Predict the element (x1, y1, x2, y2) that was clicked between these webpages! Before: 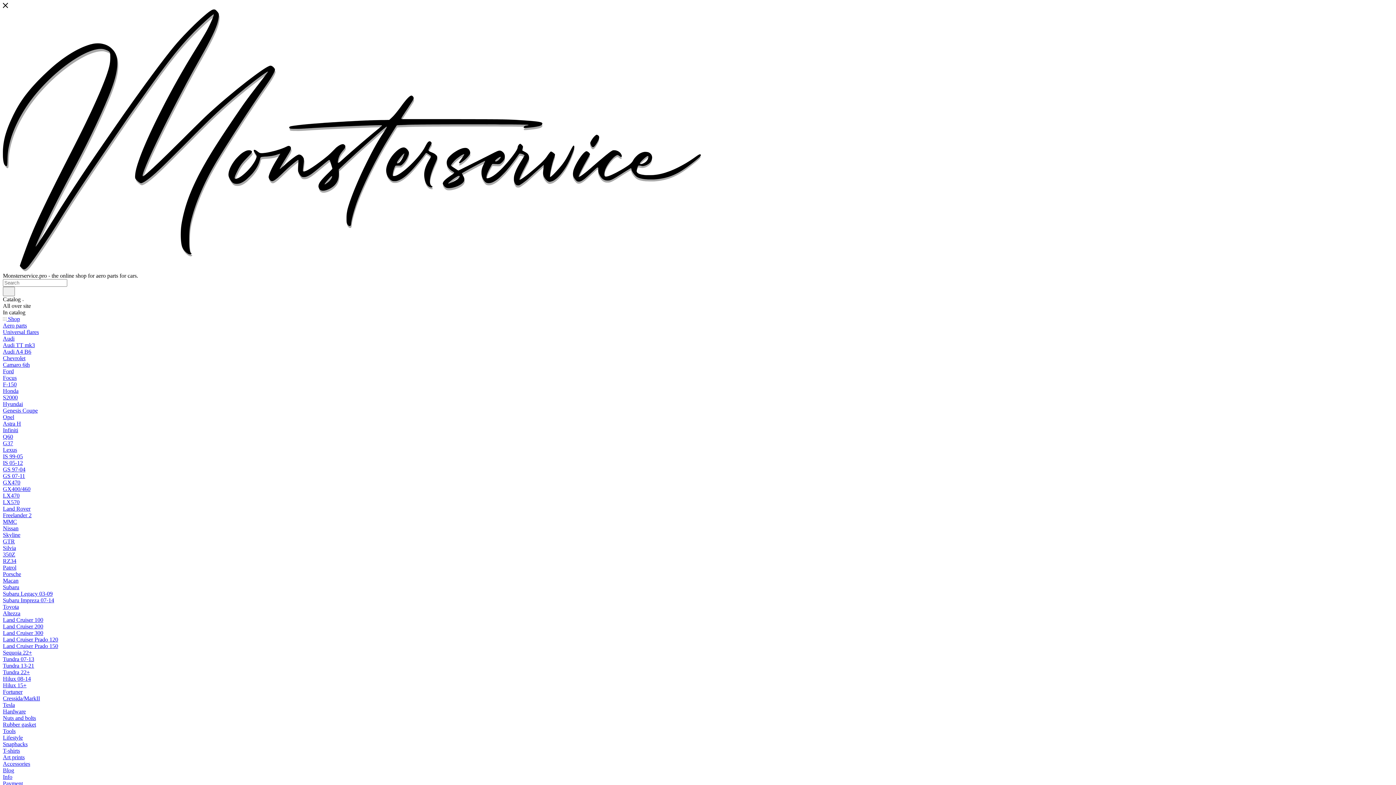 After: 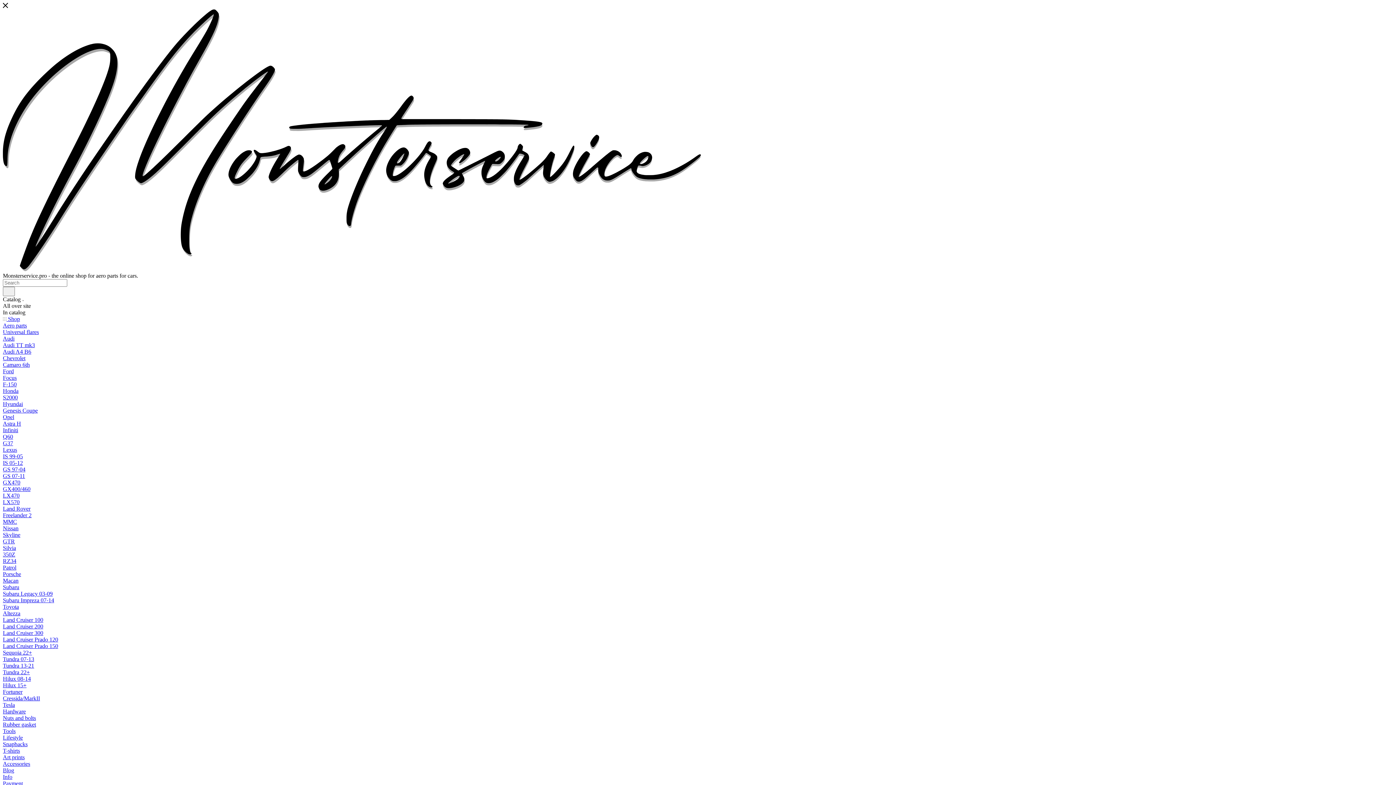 Action: bbox: (2, 656, 34, 662) label: Tundra 07-13